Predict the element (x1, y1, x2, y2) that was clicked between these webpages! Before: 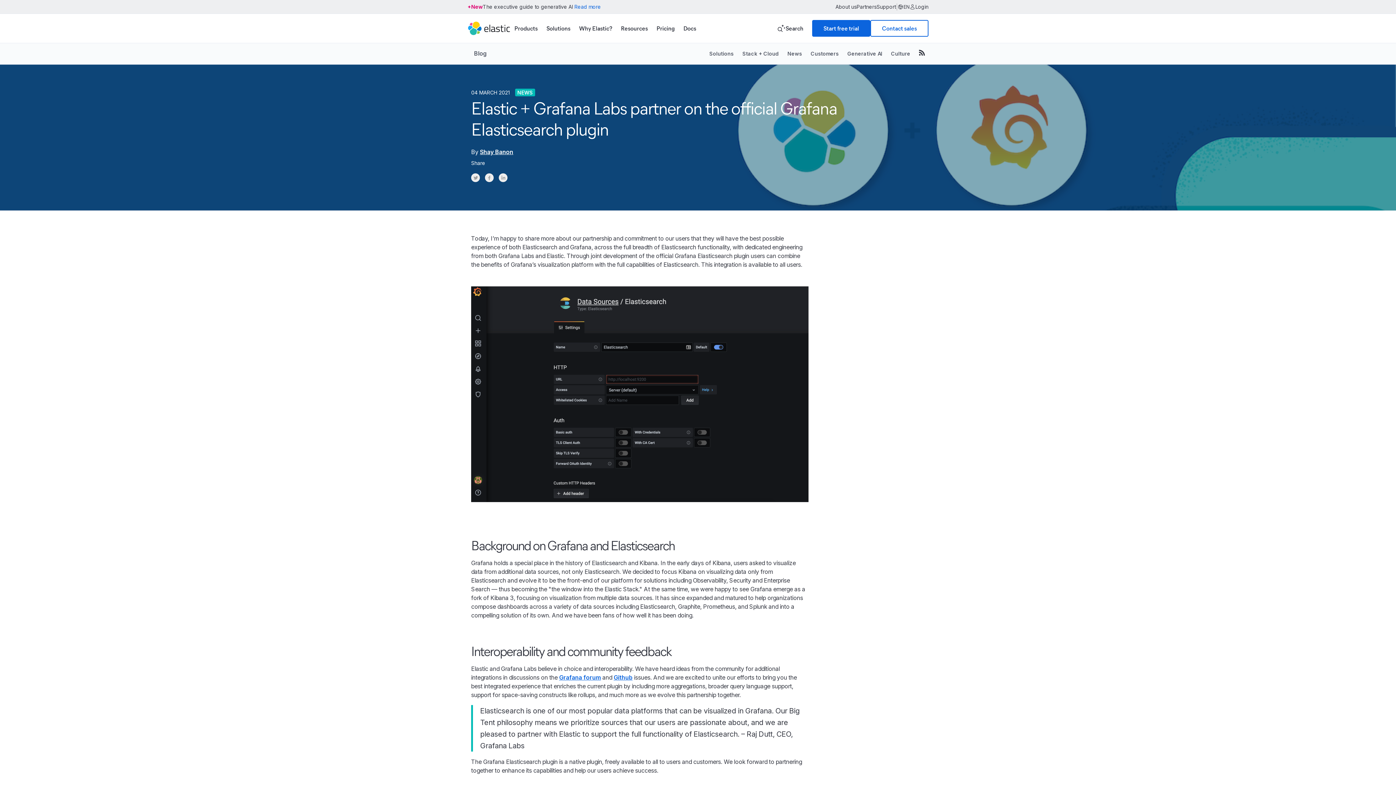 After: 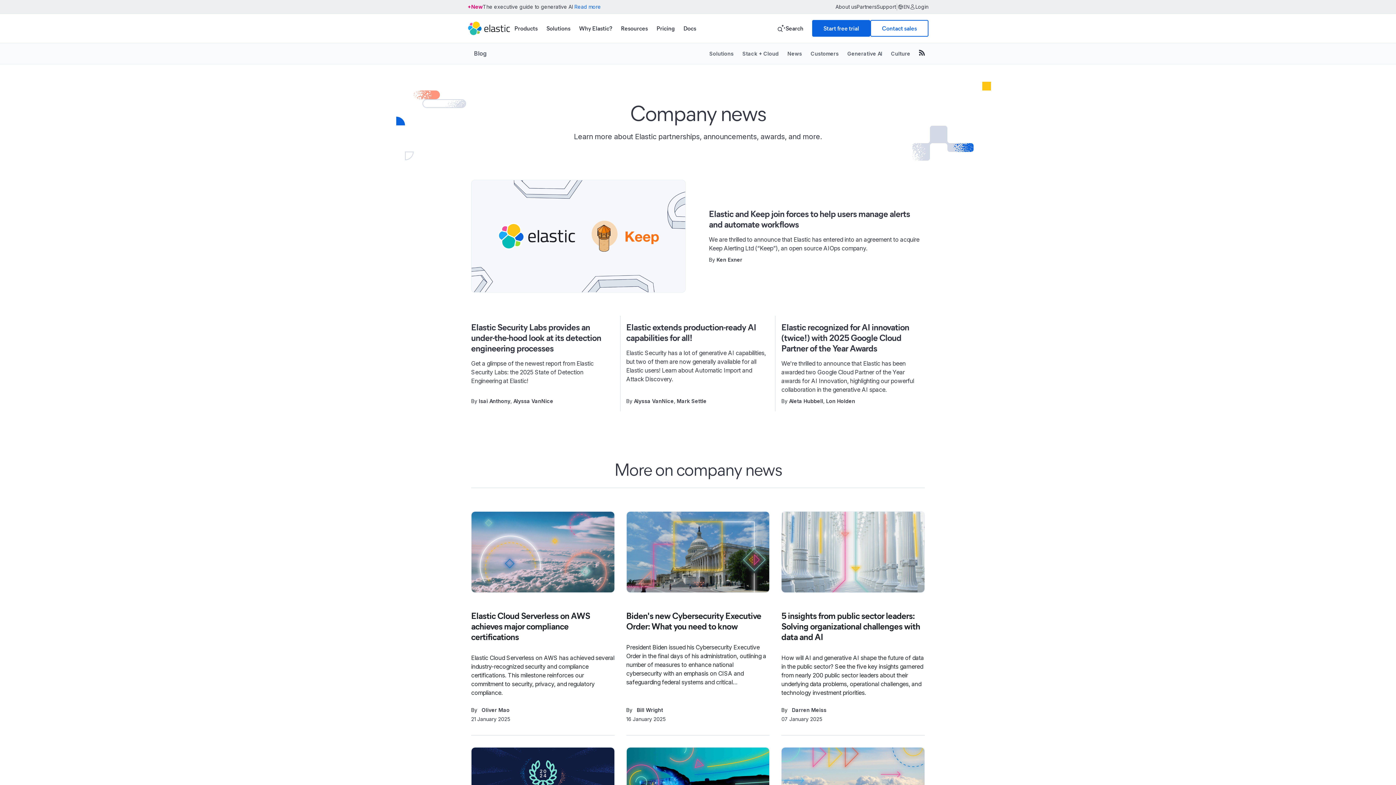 Action: bbox: (515, 88, 535, 96) label: NEWS